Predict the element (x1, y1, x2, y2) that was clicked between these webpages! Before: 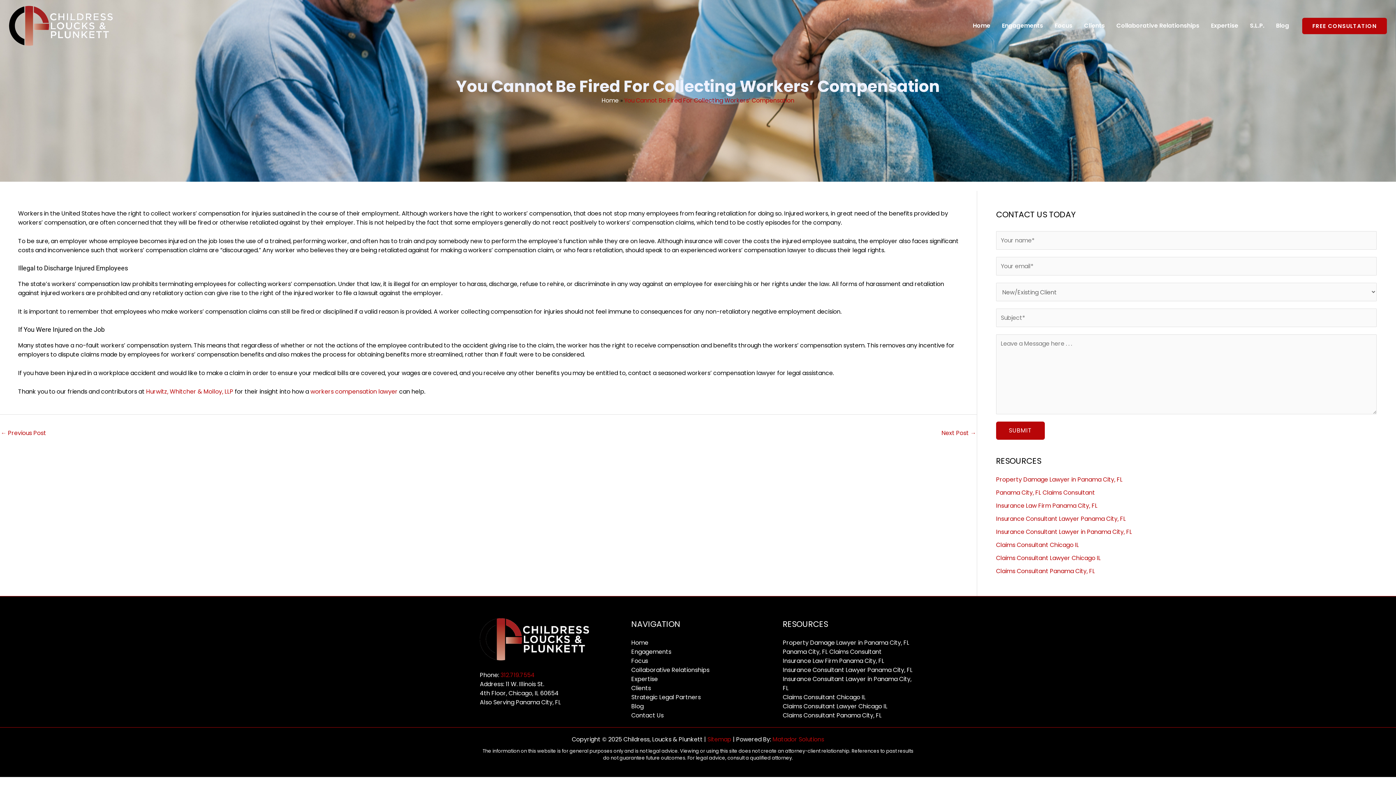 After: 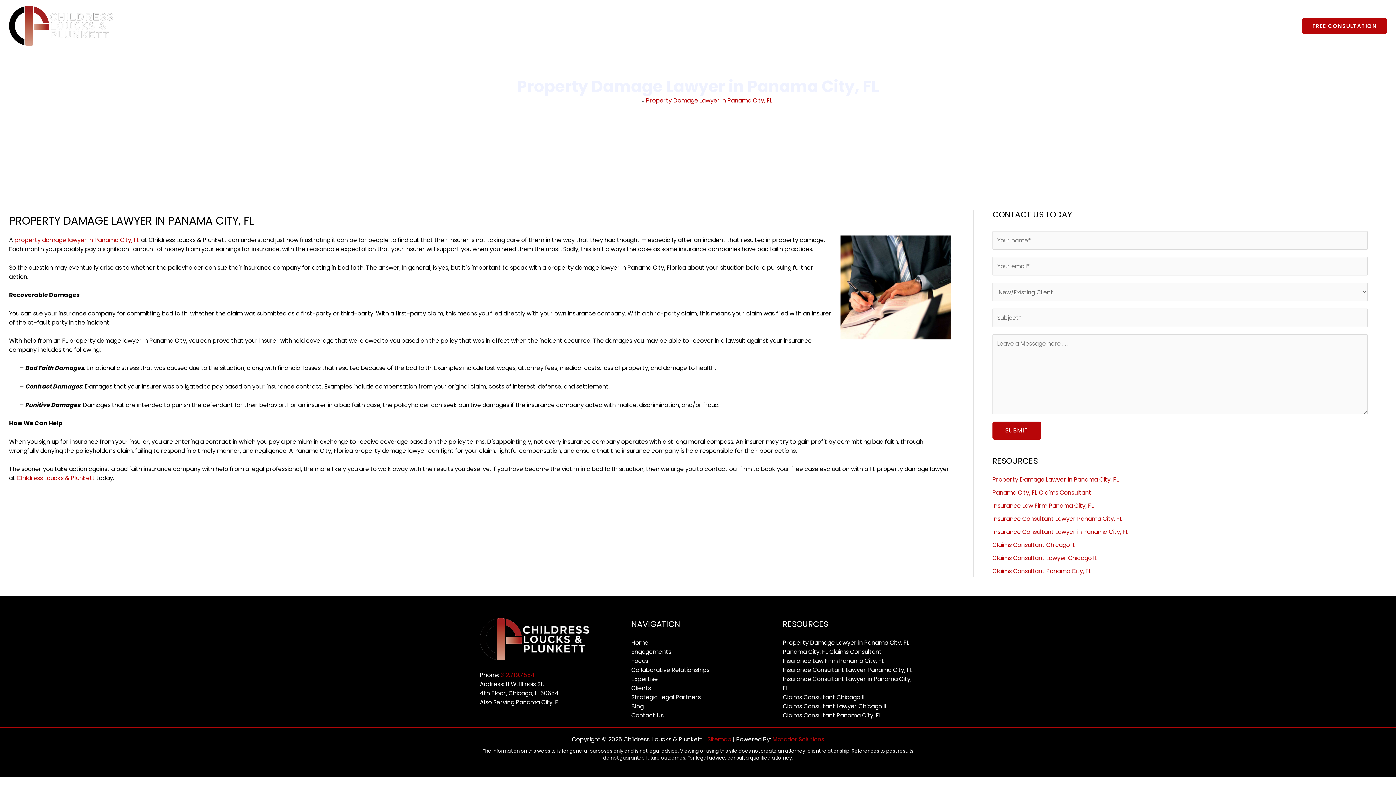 Action: label: Property Damage Lawyer in Panama City, FL bbox: (783, 638, 909, 647)